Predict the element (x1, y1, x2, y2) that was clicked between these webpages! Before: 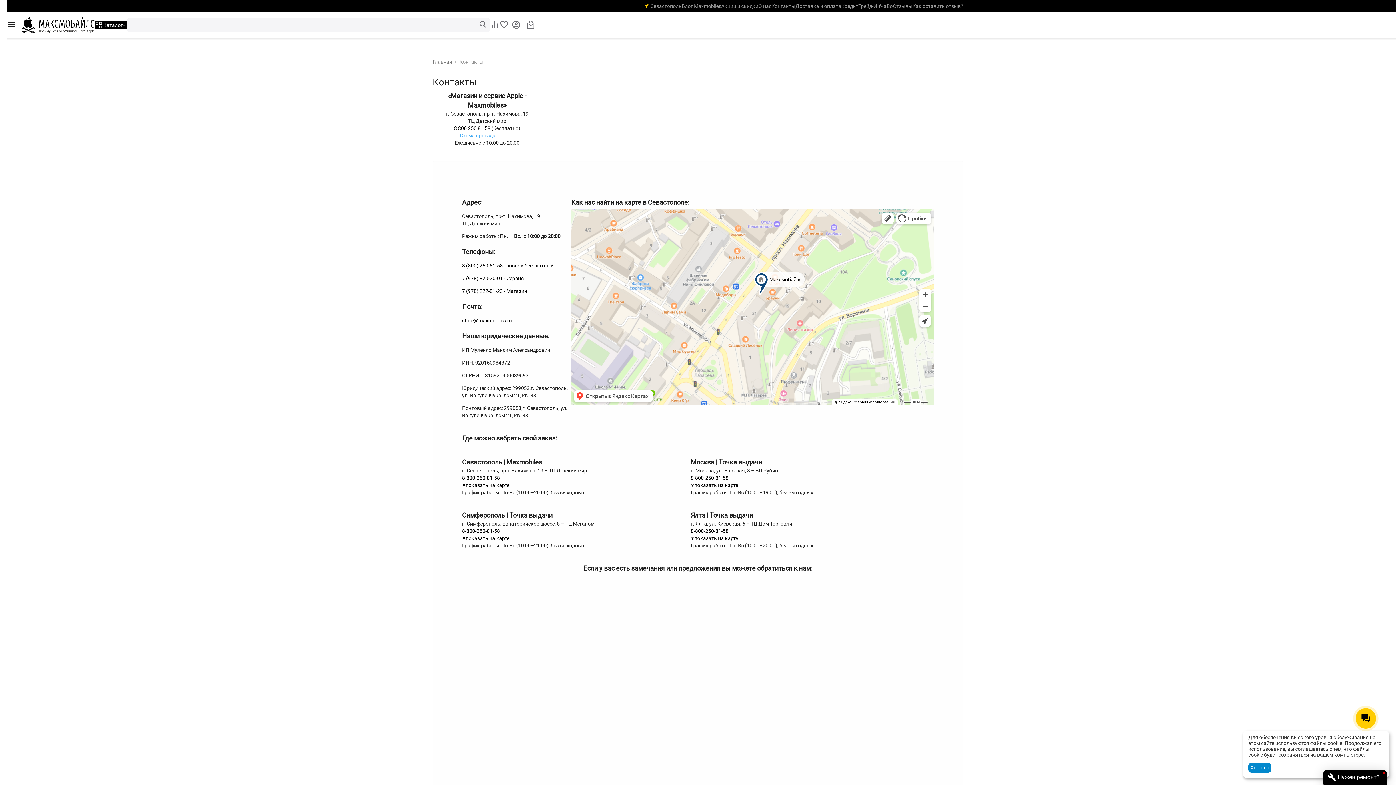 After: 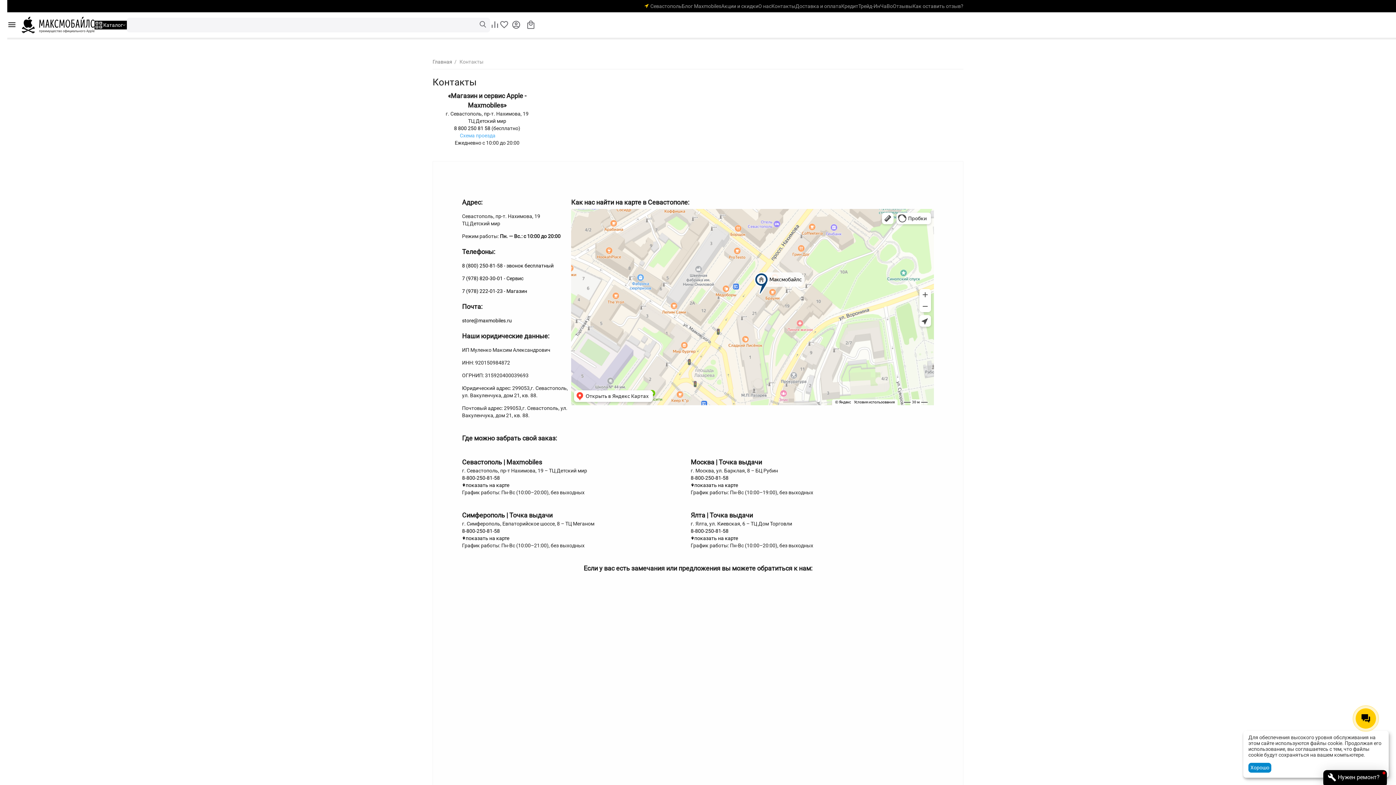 Action: bbox: (690, 528, 728, 534) label: 8-800-250-81-58